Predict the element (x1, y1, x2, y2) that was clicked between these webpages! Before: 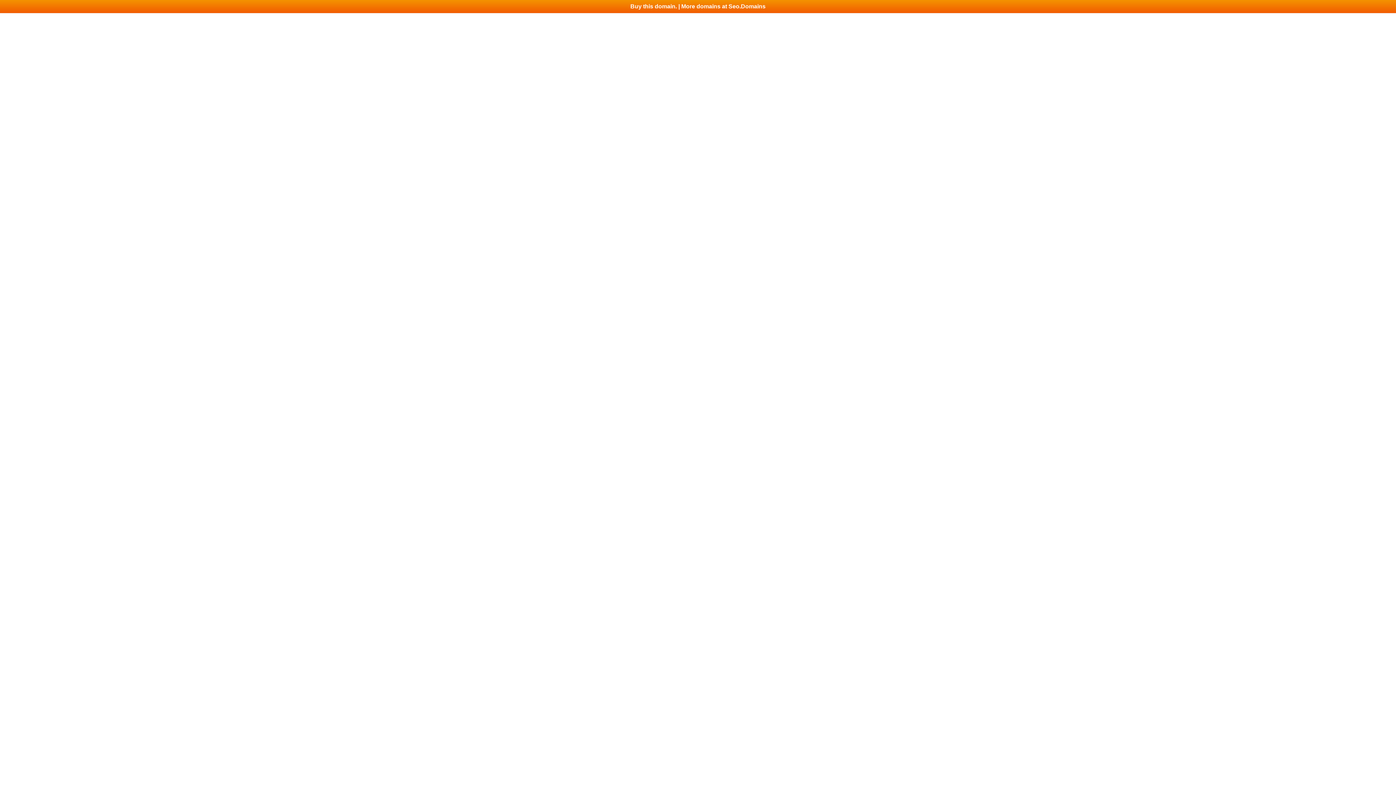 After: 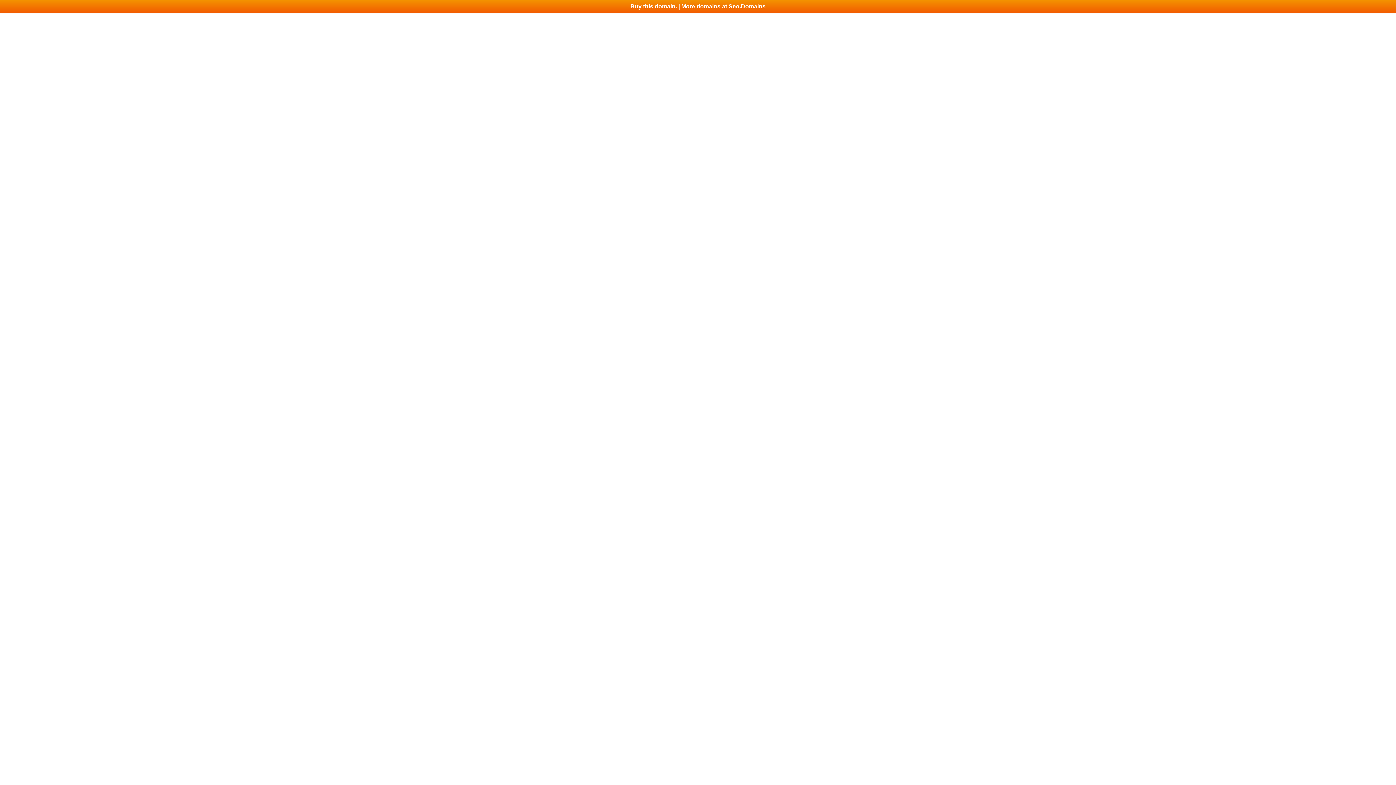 Action: bbox: (0, 0, 1396, 13) label: Buy this domain. | More domains at Seo.Domains